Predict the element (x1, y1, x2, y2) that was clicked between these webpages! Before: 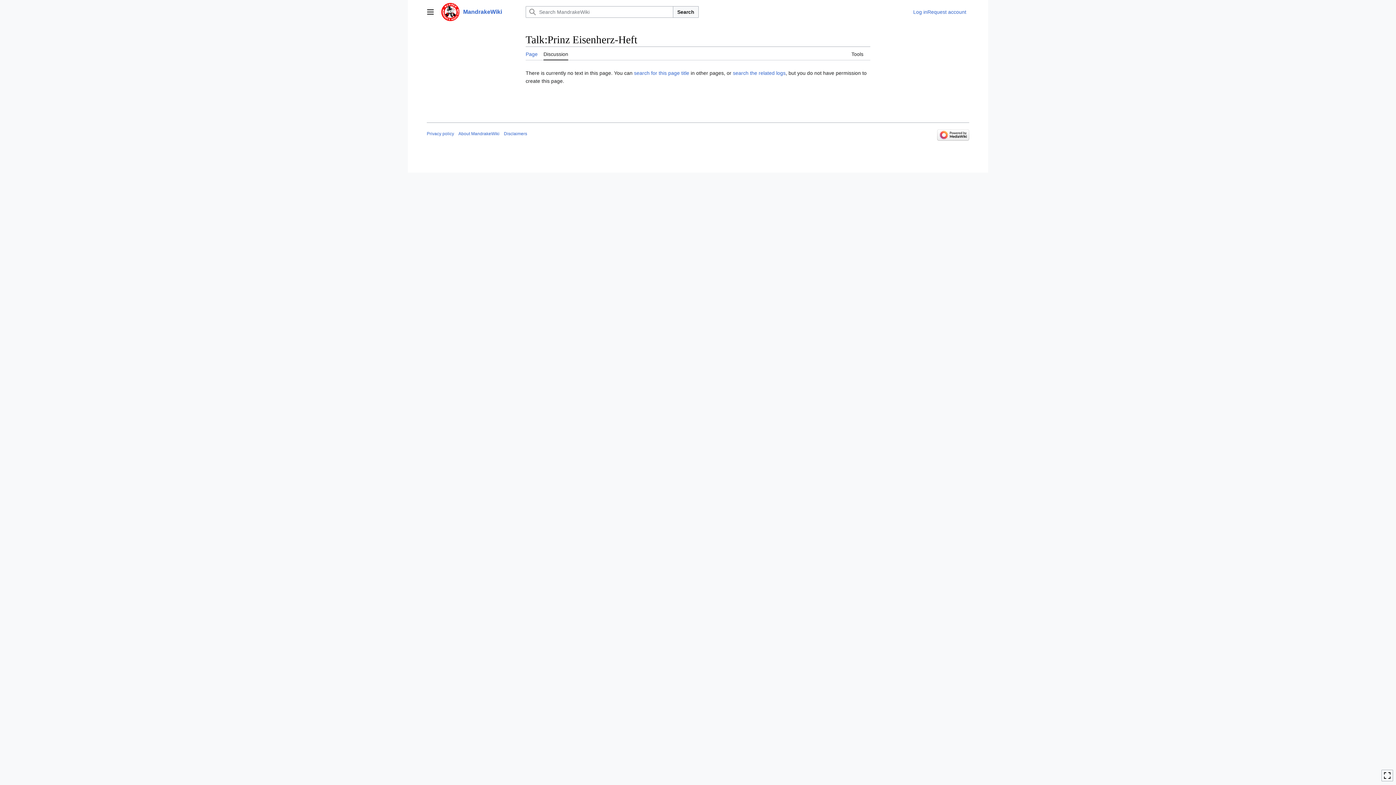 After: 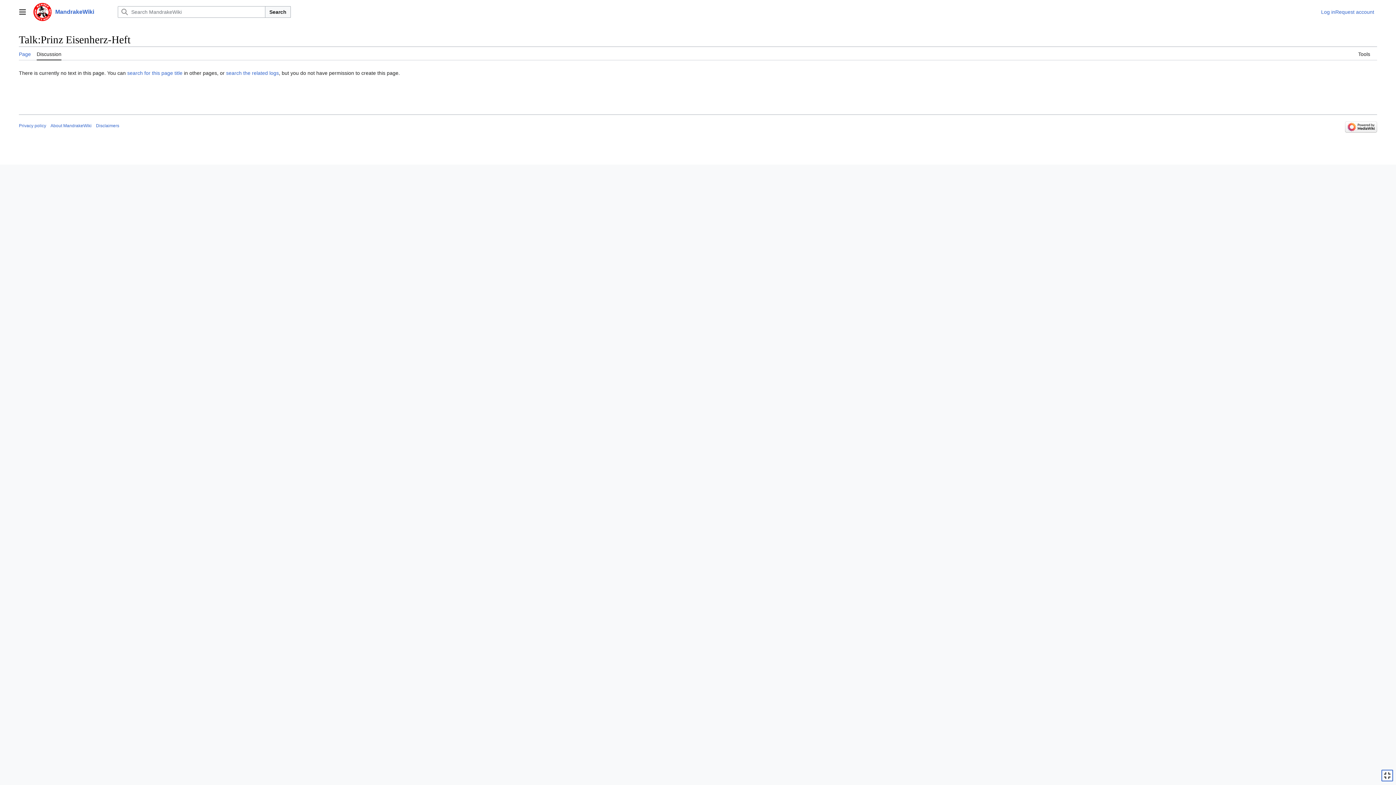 Action: label: Toggle limited content width bbox: (1381, 770, 1393, 781)